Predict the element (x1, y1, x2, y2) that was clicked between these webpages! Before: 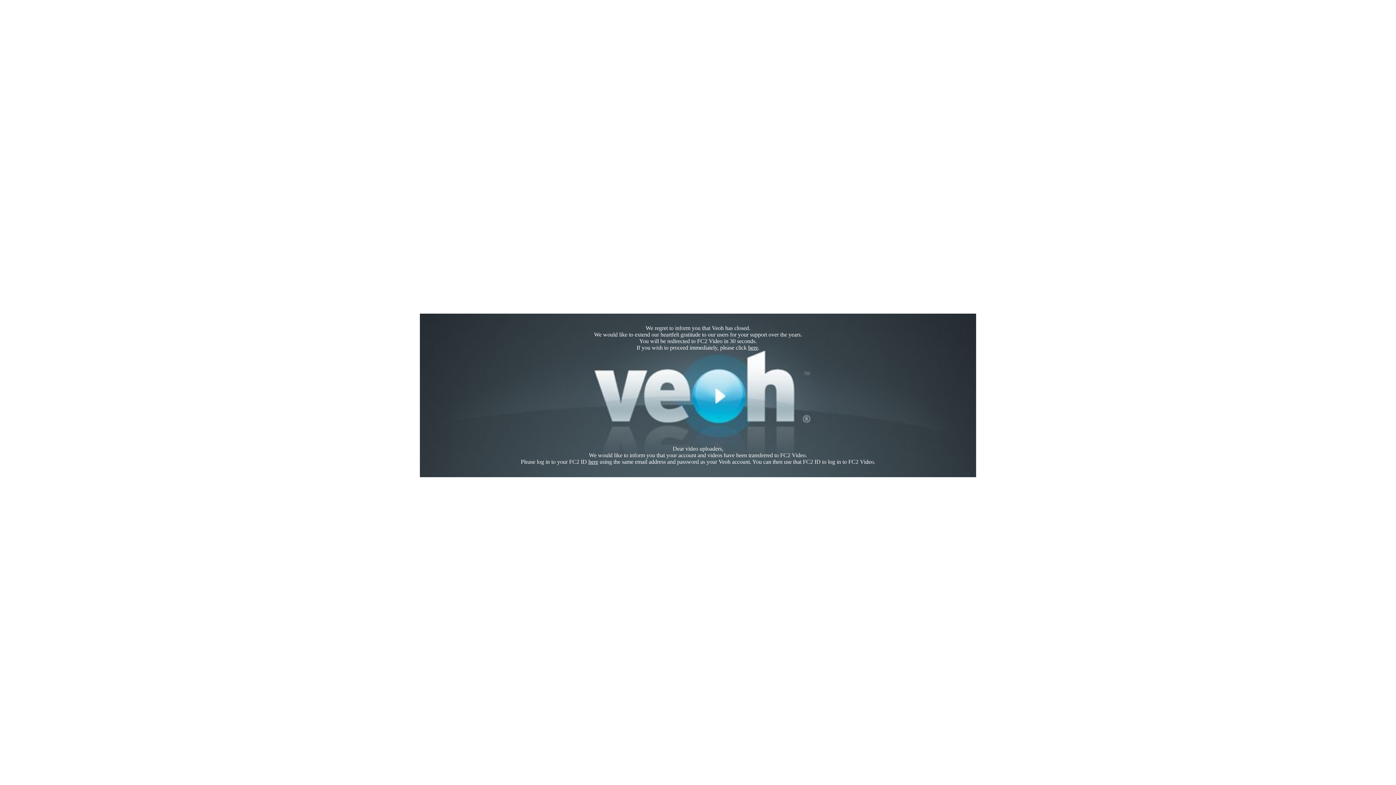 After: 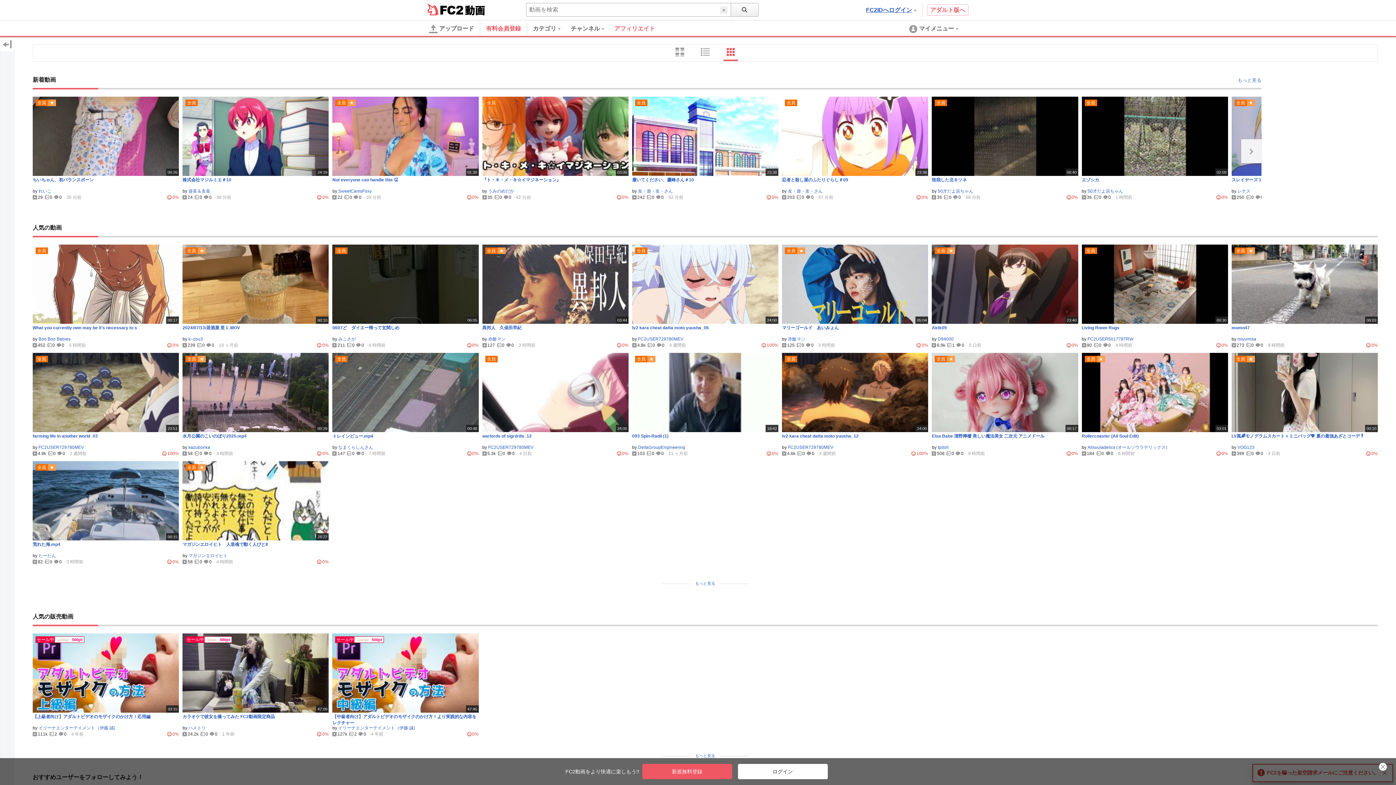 Action: bbox: (748, 344, 758, 350) label: here